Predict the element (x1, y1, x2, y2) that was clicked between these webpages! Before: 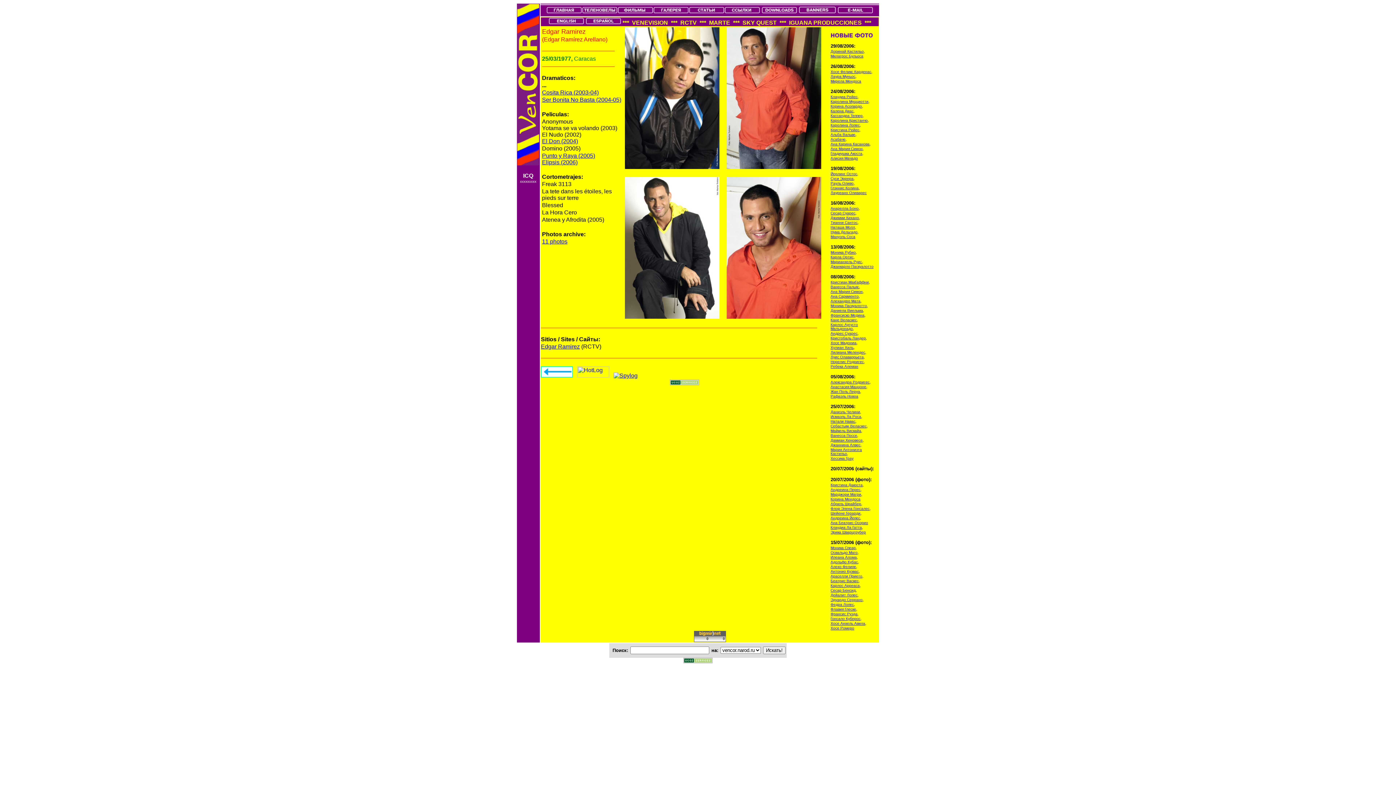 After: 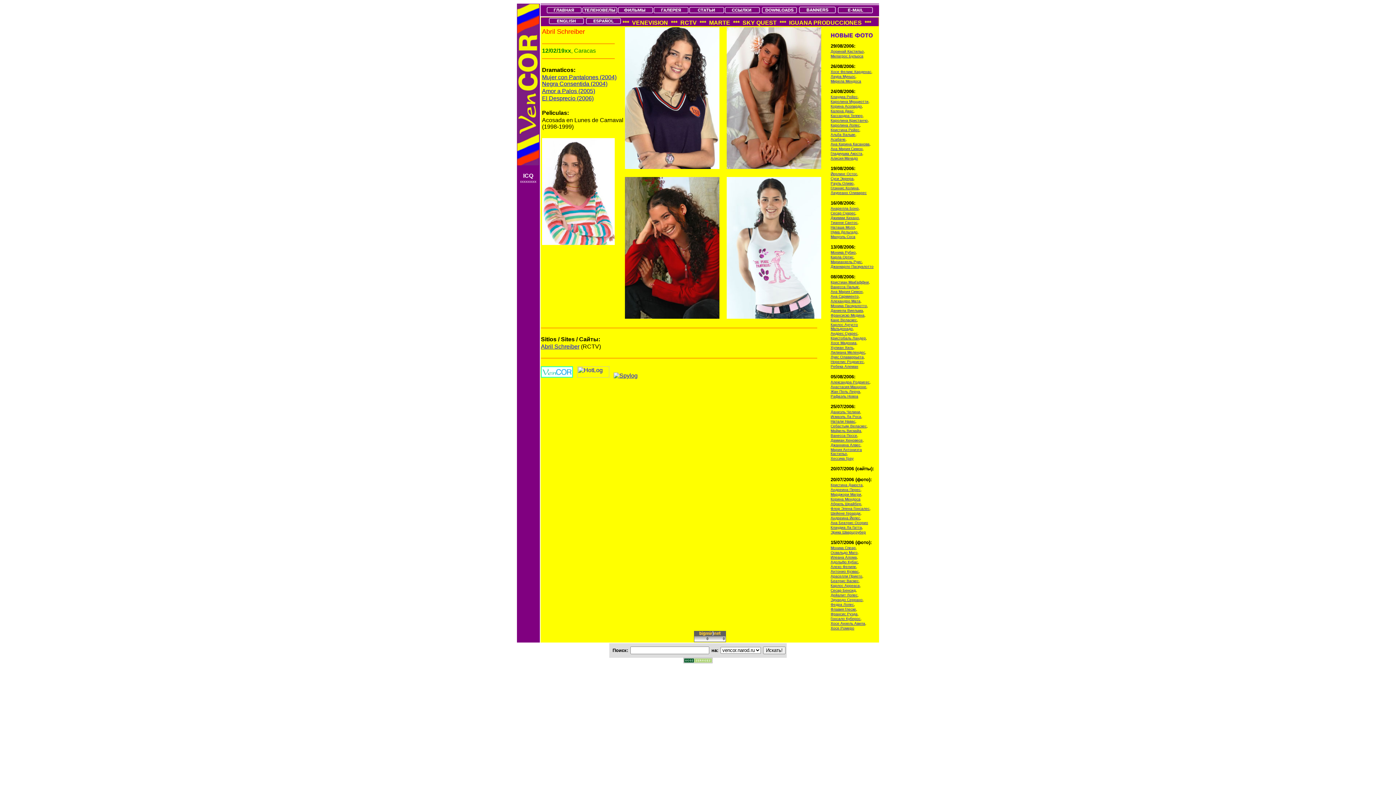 Action: label: Абриль Шрайбер bbox: (830, 502, 861, 506)